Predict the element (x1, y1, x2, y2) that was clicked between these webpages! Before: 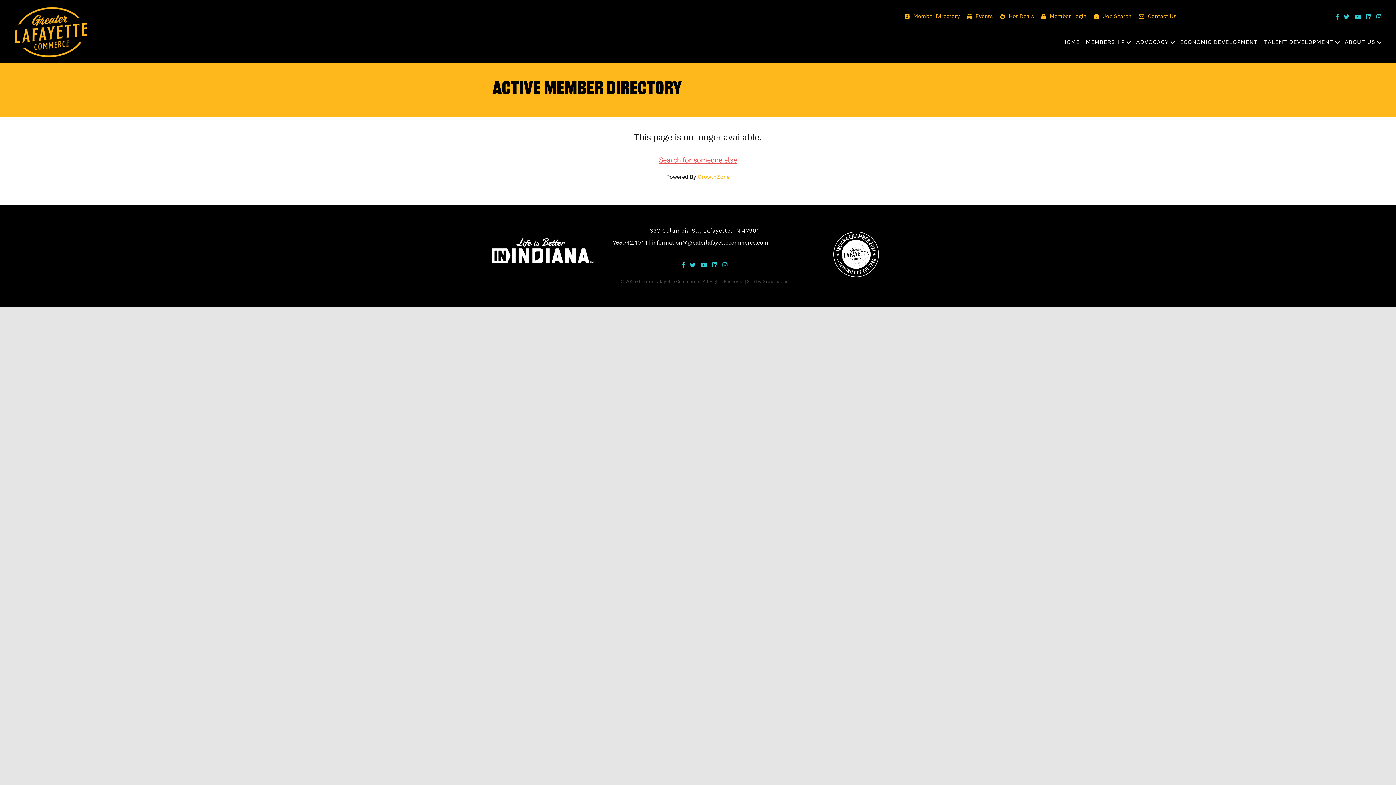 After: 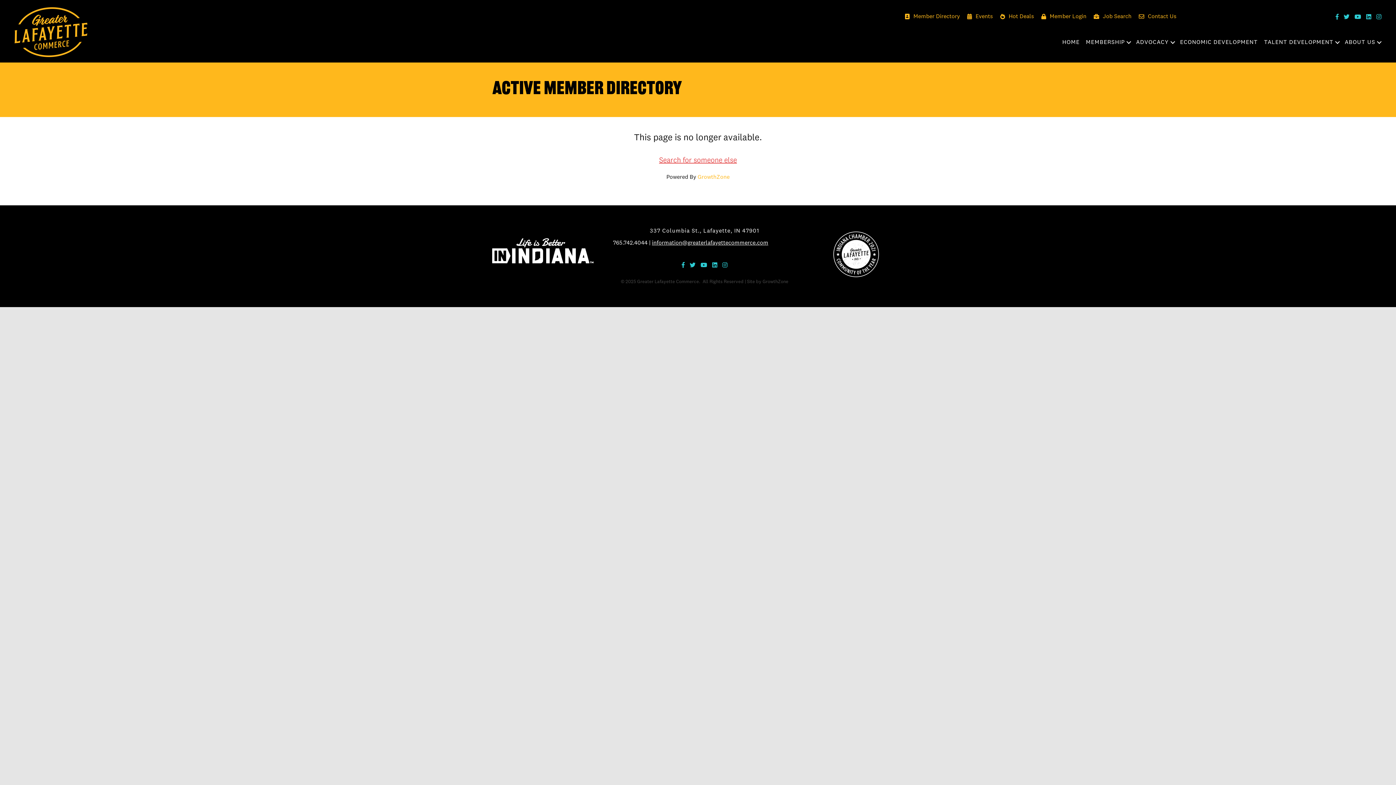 Action: bbox: (652, 240, 768, 246) label: information@greaterlafayettecommerce.com